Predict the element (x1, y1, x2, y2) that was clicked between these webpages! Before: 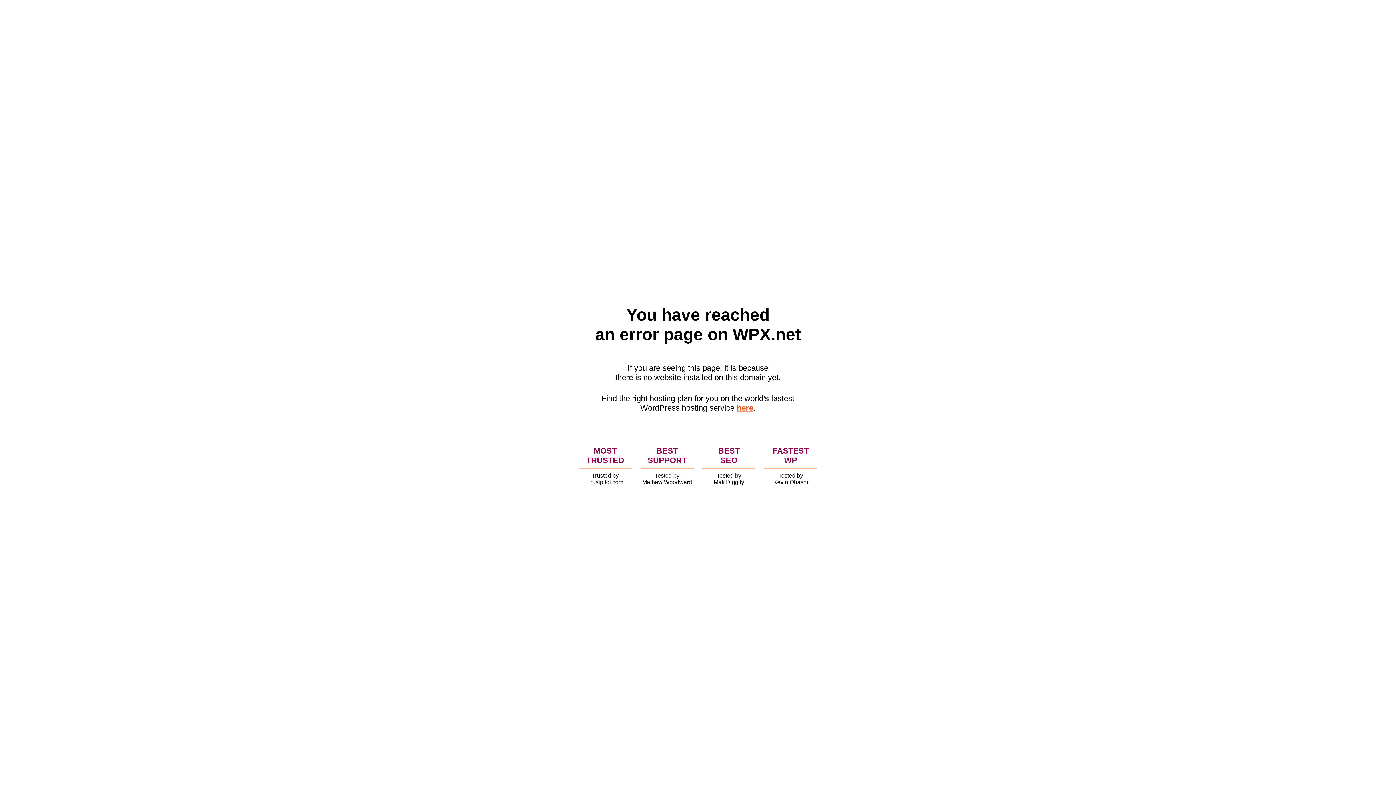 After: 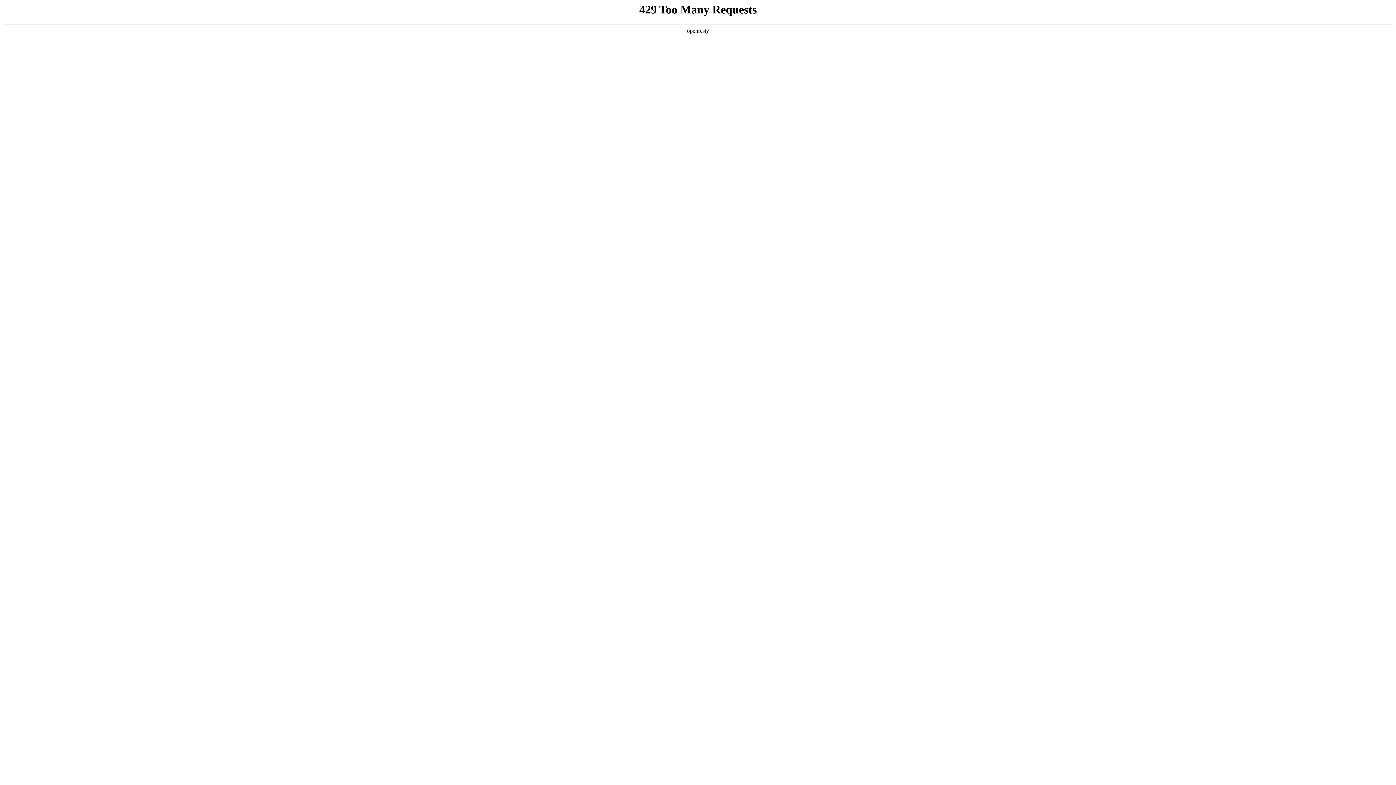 Action: bbox: (736, 403, 753, 412) label: here